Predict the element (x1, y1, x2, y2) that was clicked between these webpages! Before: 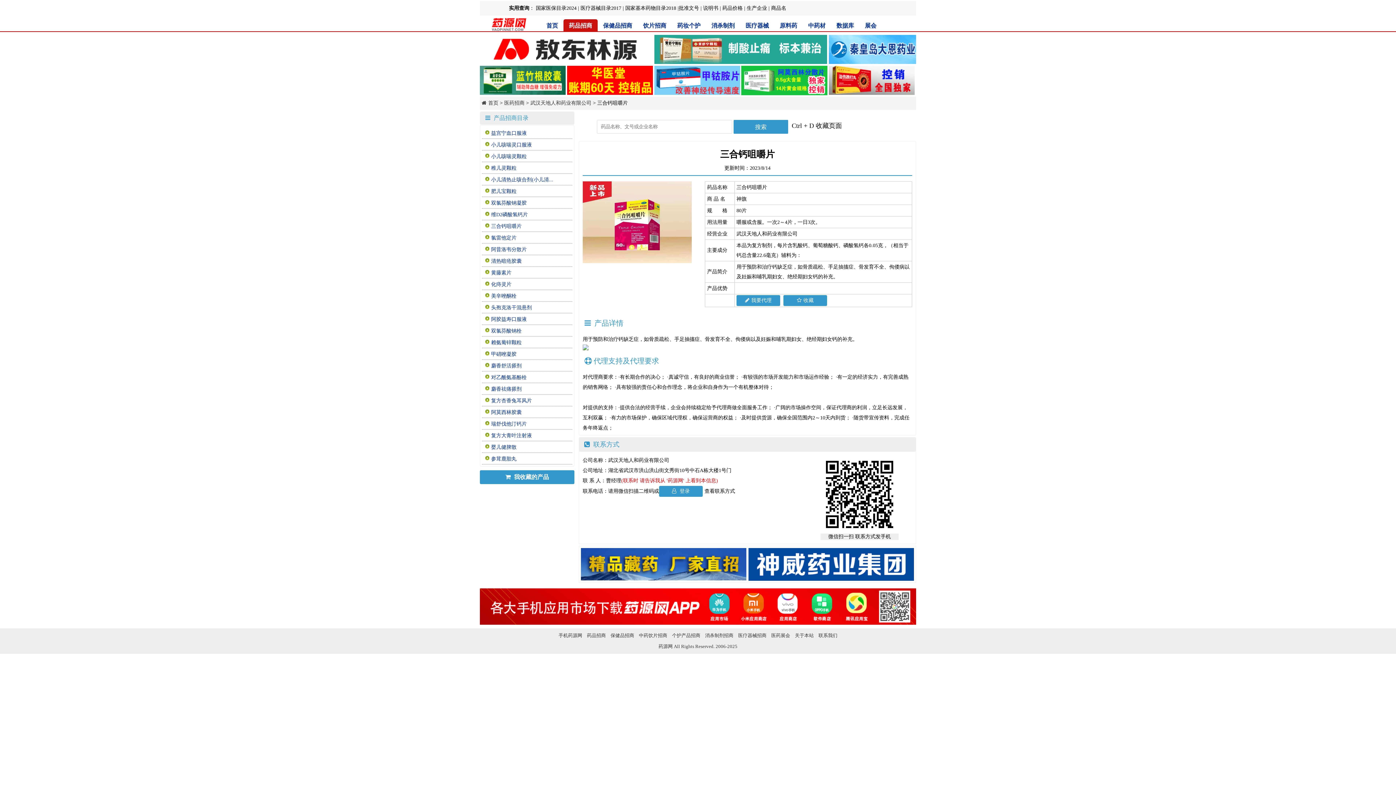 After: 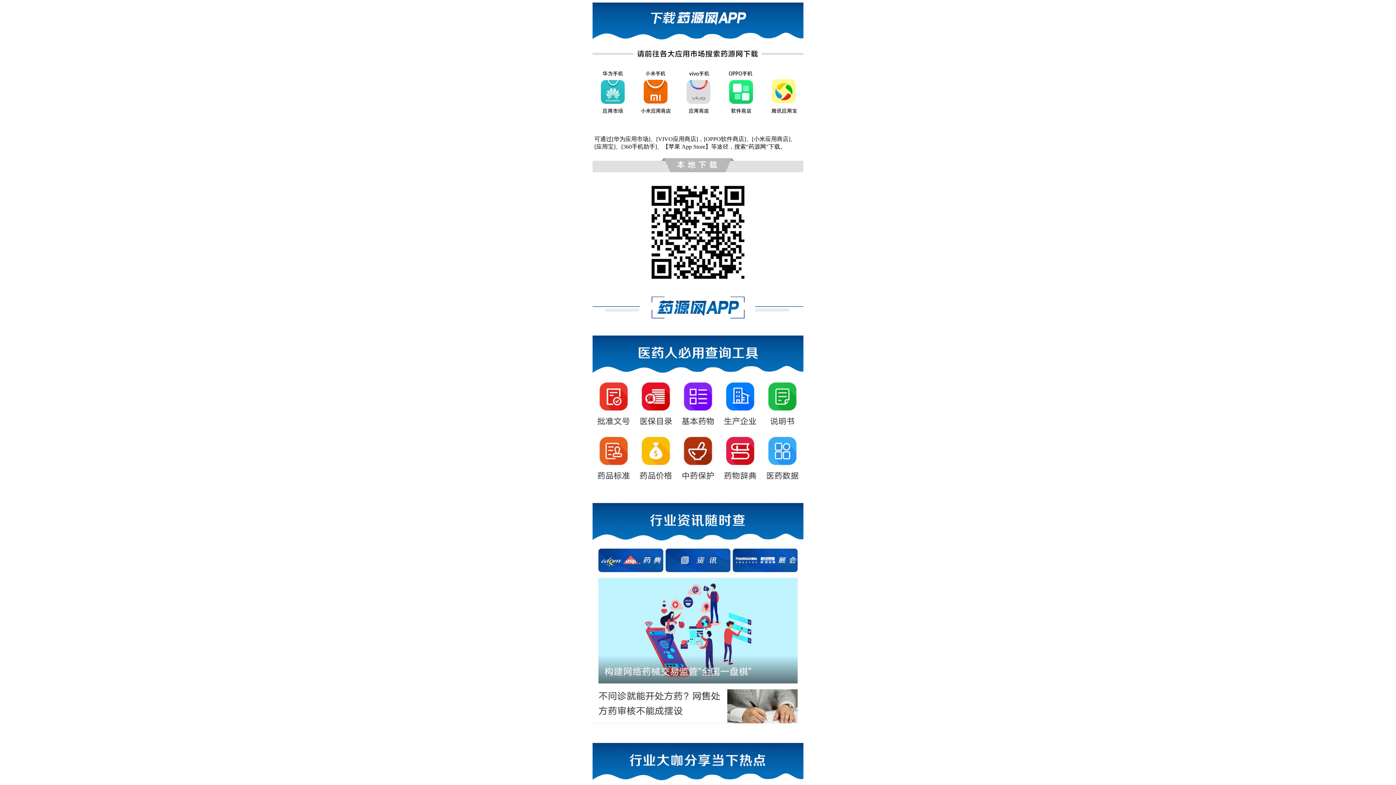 Action: bbox: (480, 603, 916, 609)